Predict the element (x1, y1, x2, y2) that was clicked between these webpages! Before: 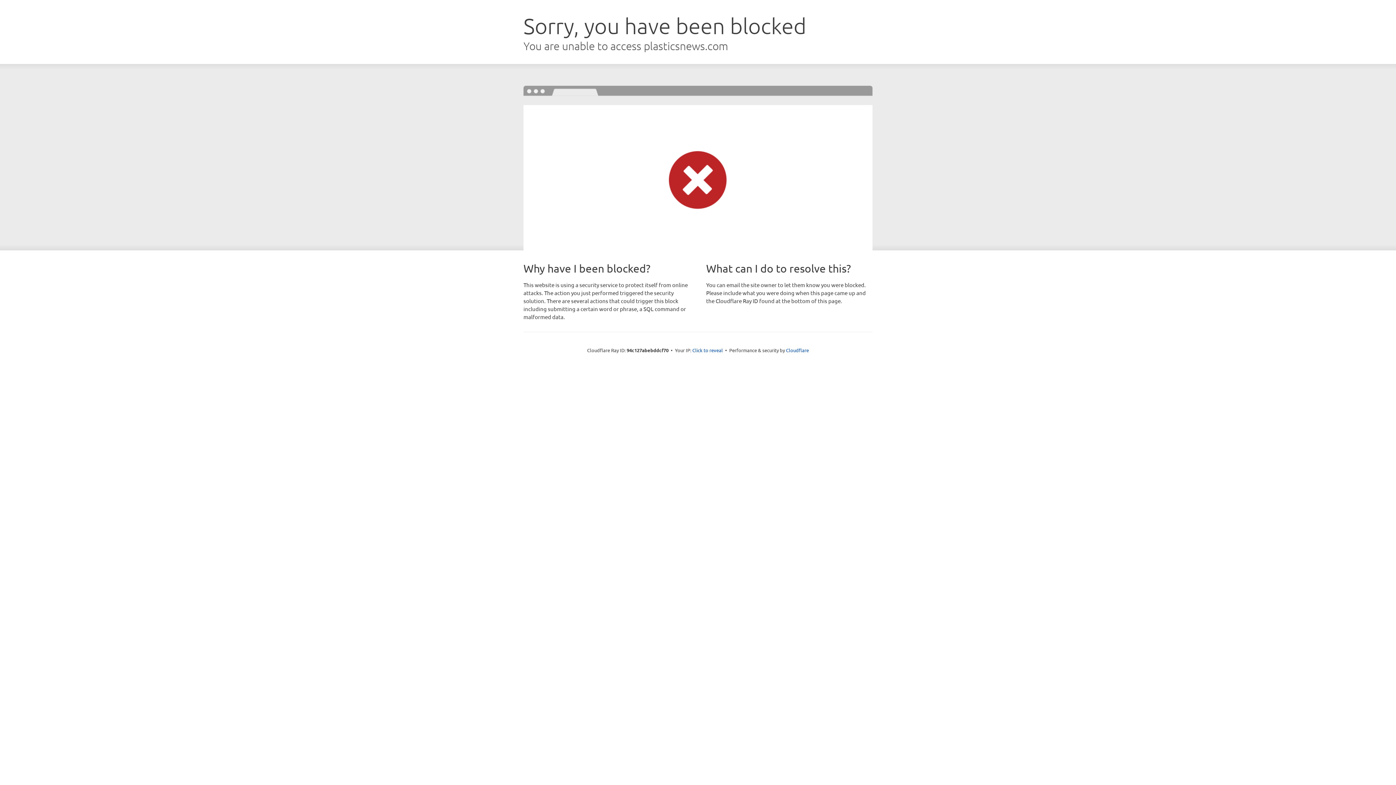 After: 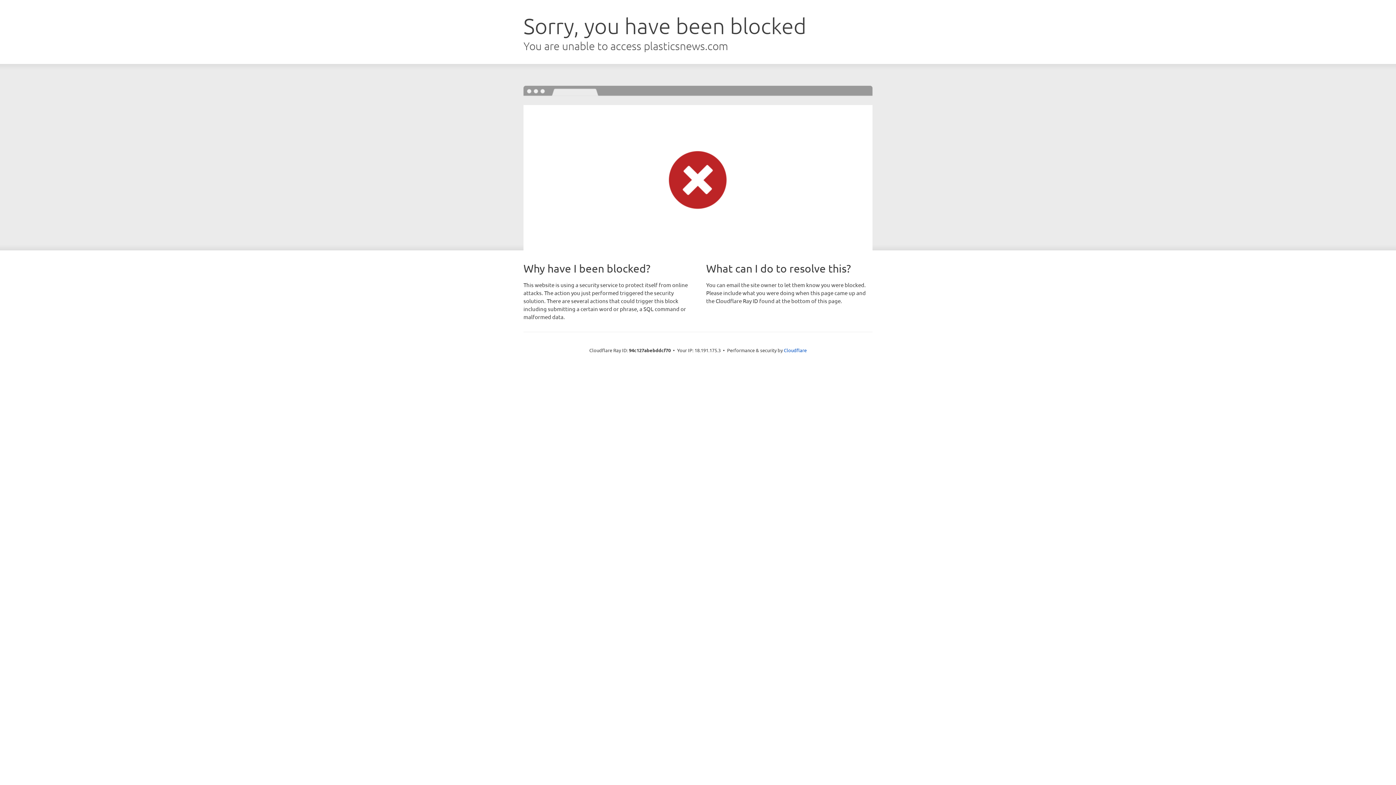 Action: bbox: (692, 346, 723, 353) label: Click to reveal